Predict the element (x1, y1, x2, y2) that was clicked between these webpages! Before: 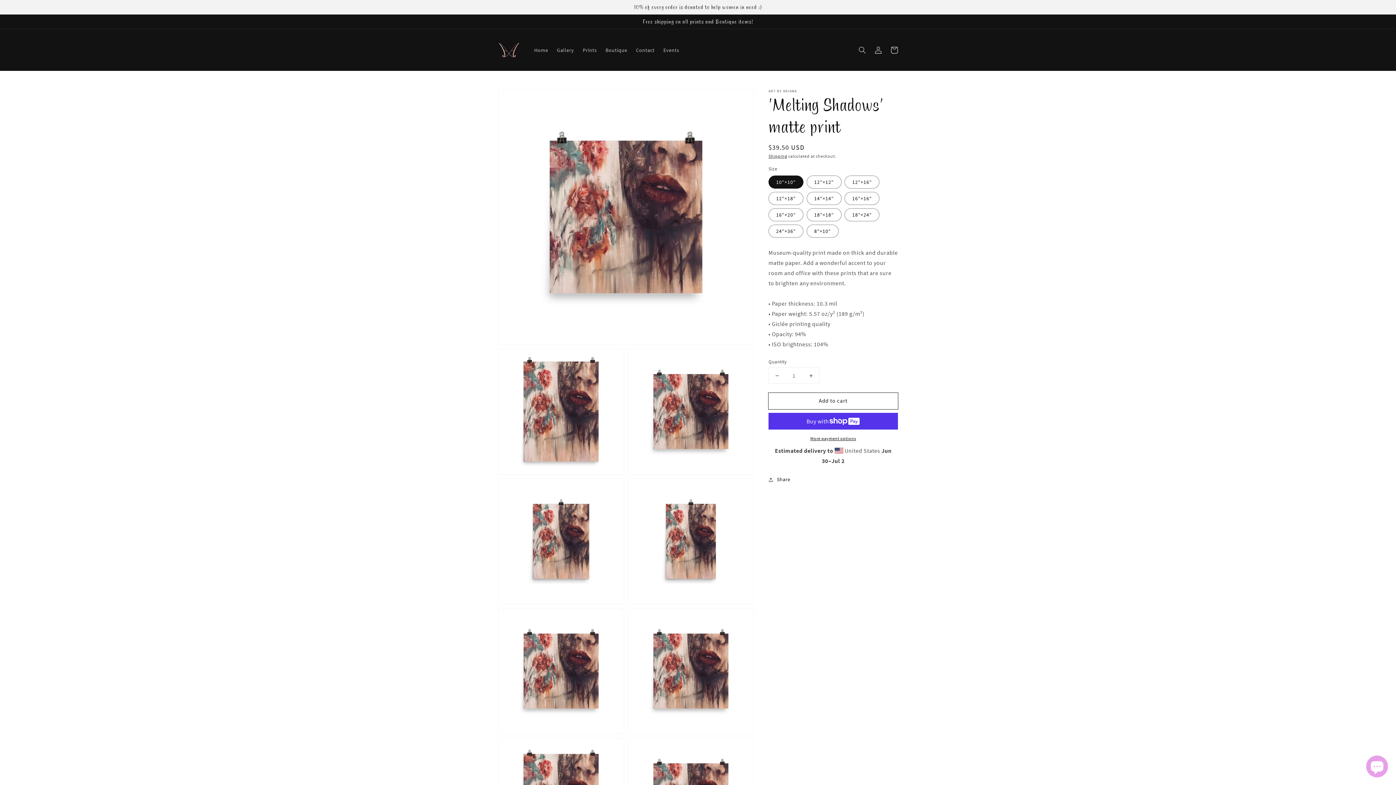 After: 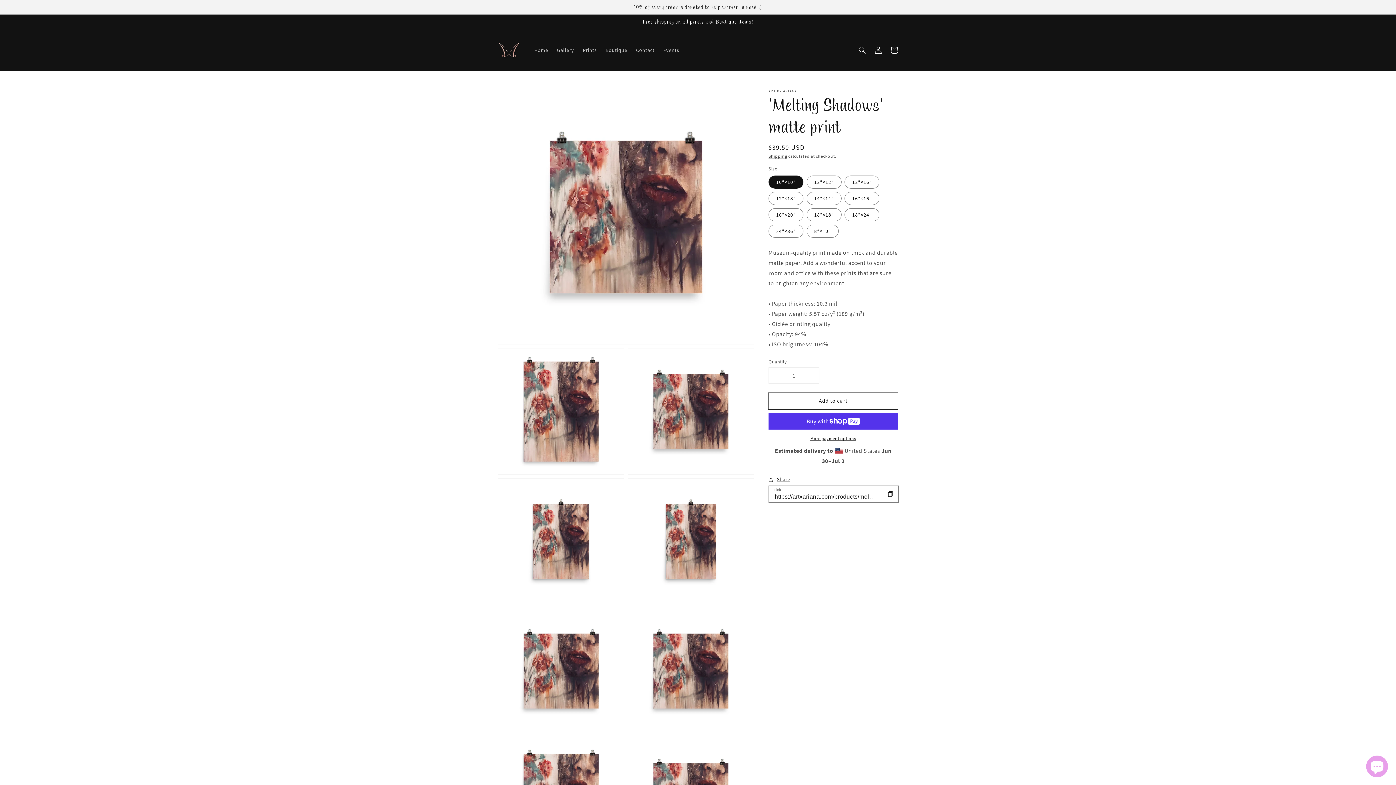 Action: label: Share bbox: (768, 475, 790, 484)